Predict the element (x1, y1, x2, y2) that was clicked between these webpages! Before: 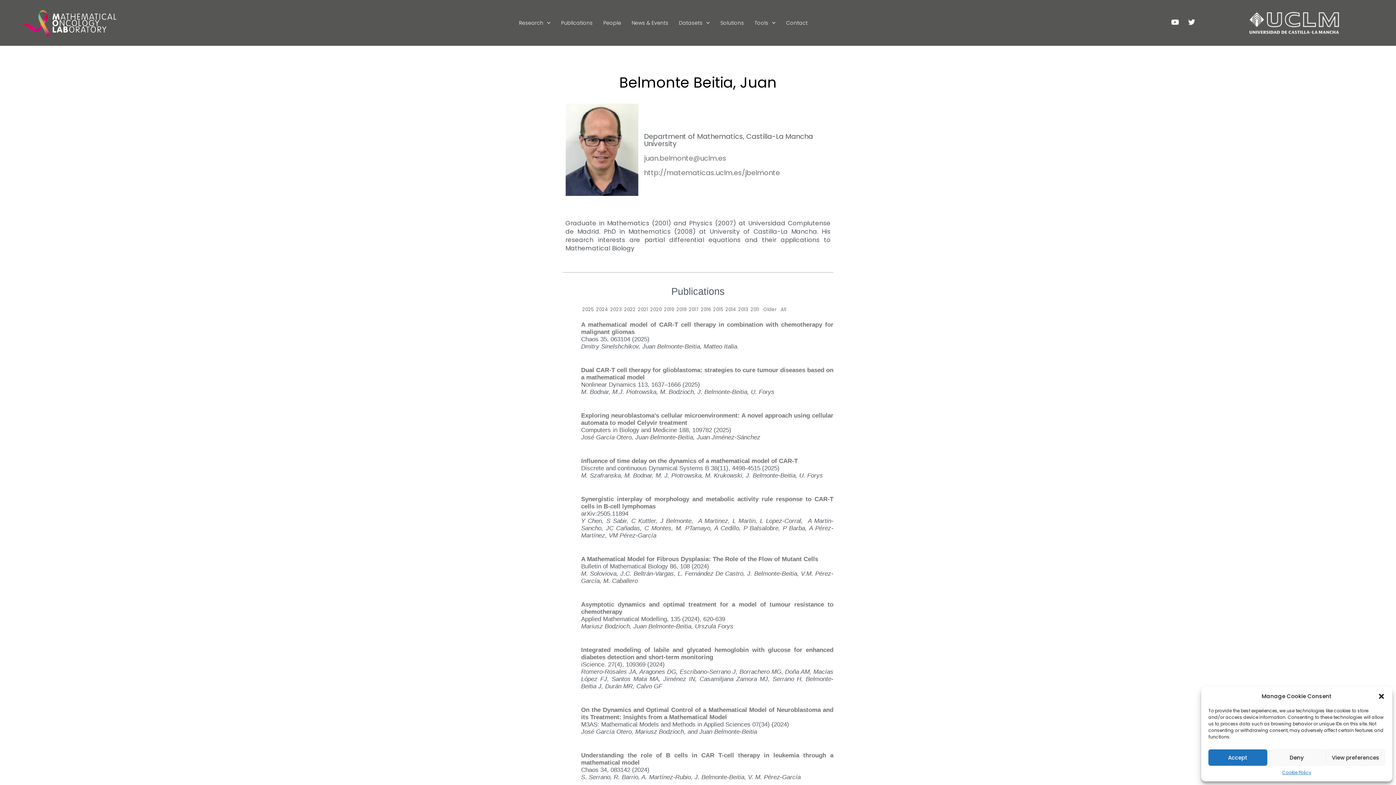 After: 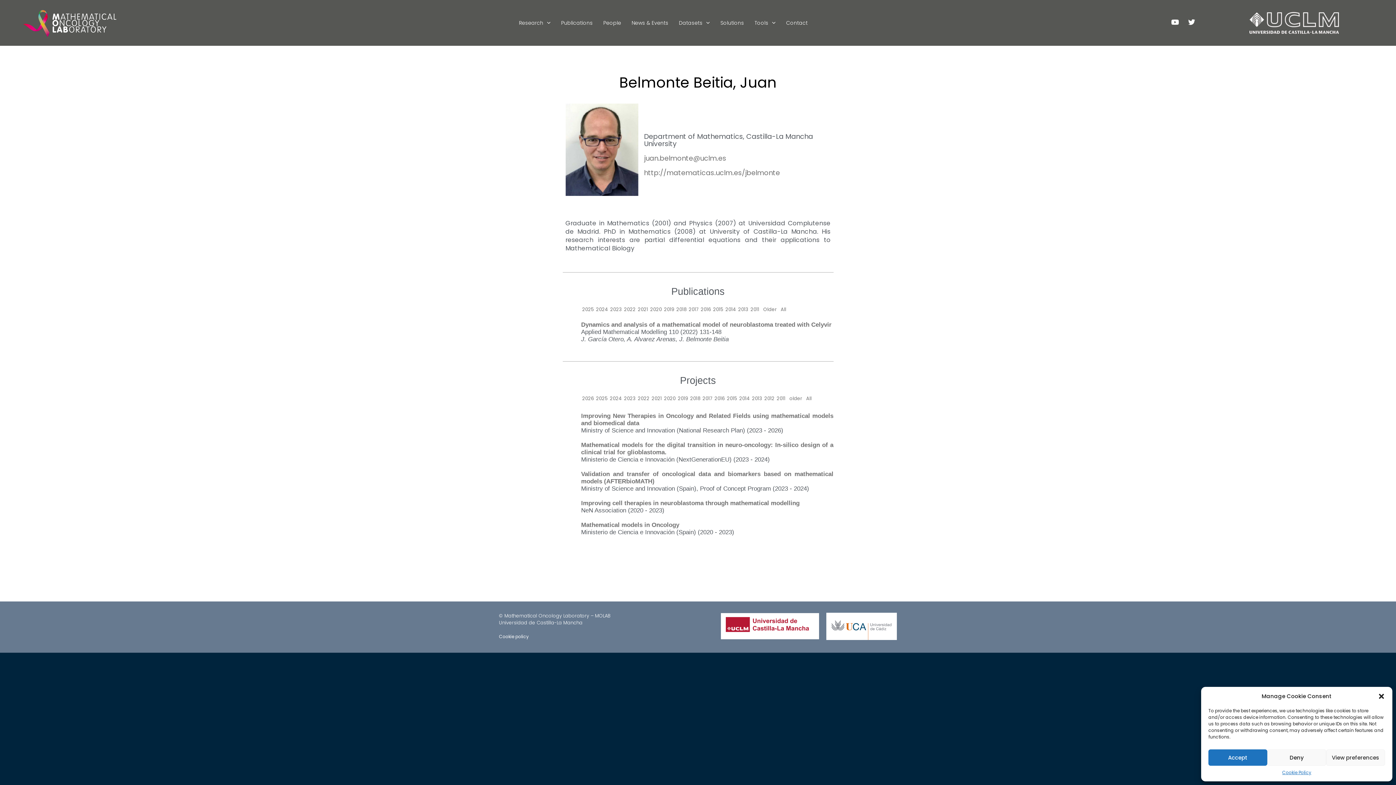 Action: bbox: (624, 306, 635, 312) label: 2022